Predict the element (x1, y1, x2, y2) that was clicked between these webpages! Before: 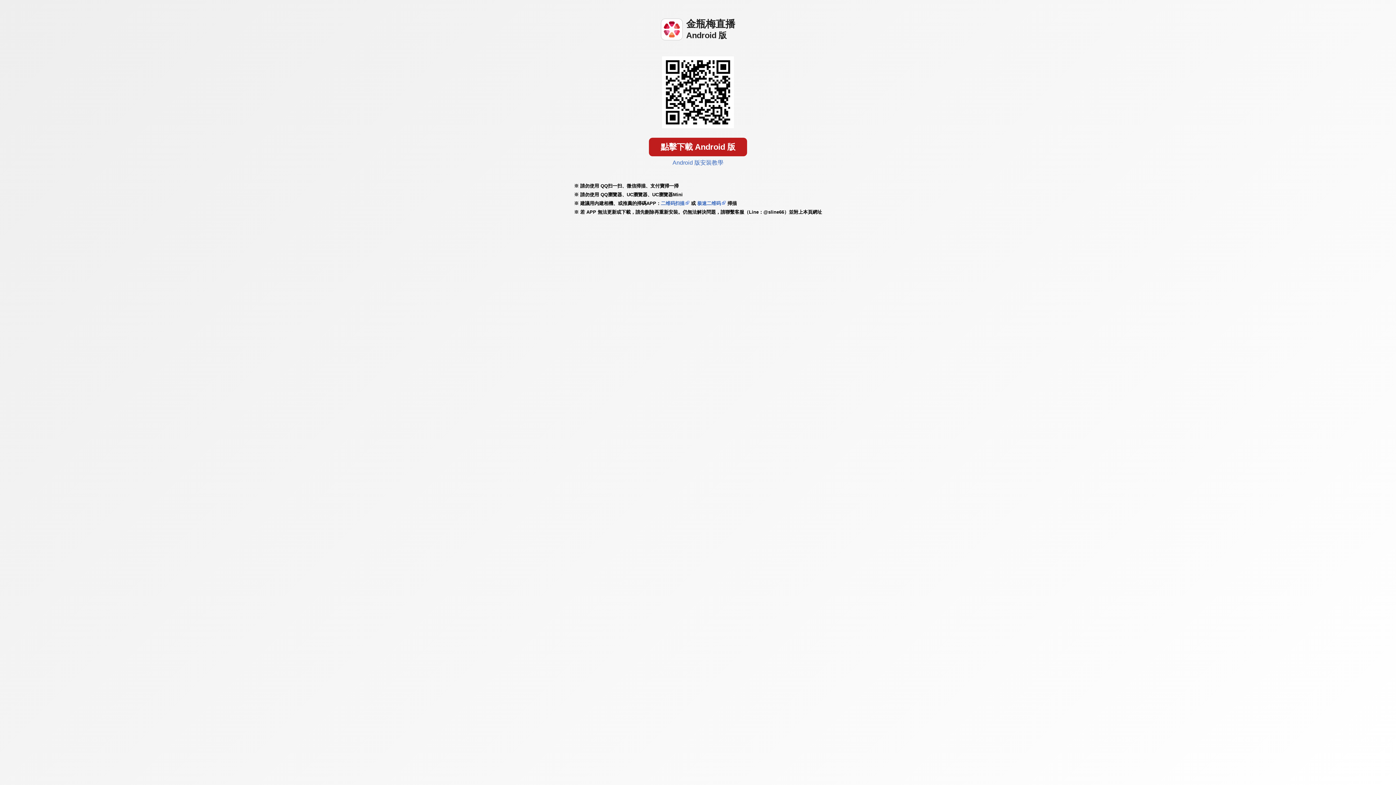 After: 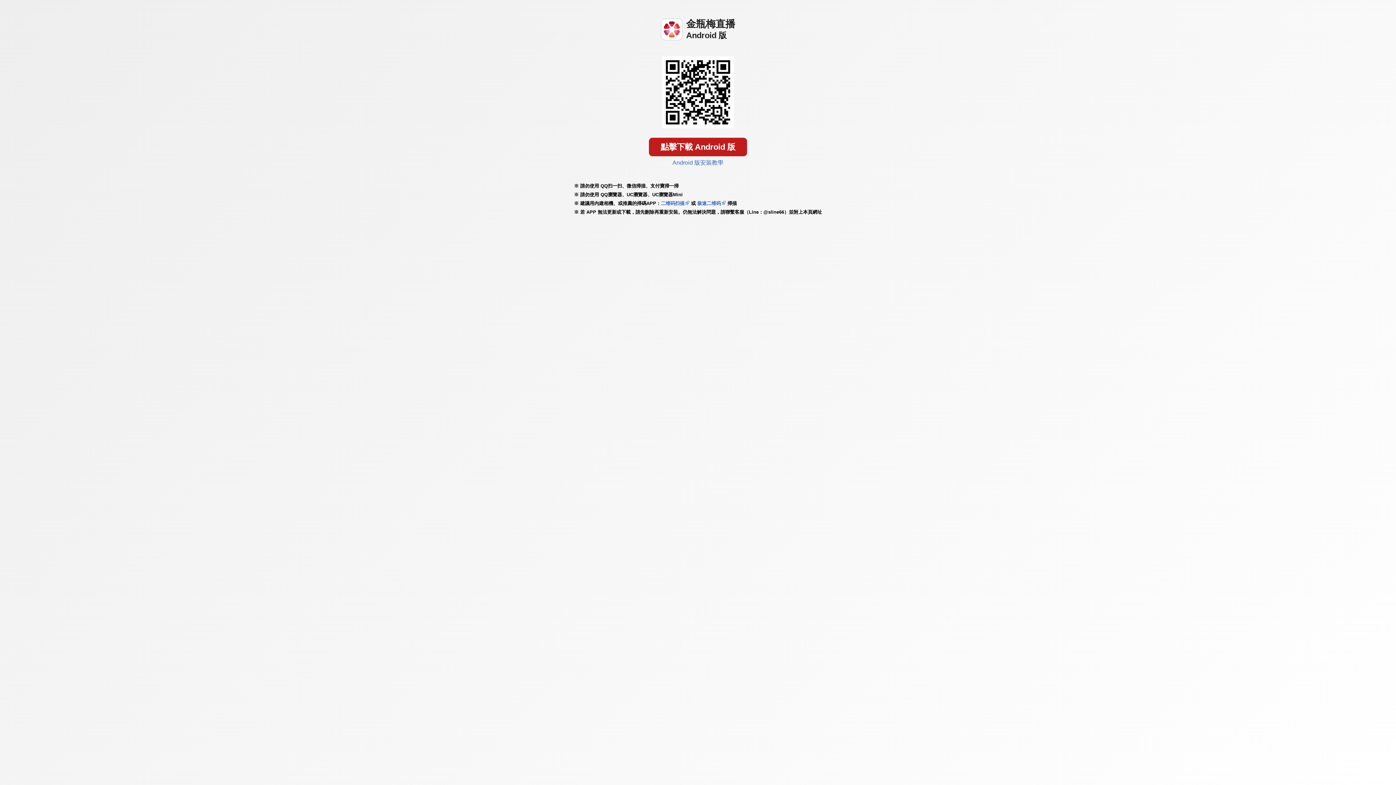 Action: bbox: (661, 200, 684, 206) label: 二维码扫描